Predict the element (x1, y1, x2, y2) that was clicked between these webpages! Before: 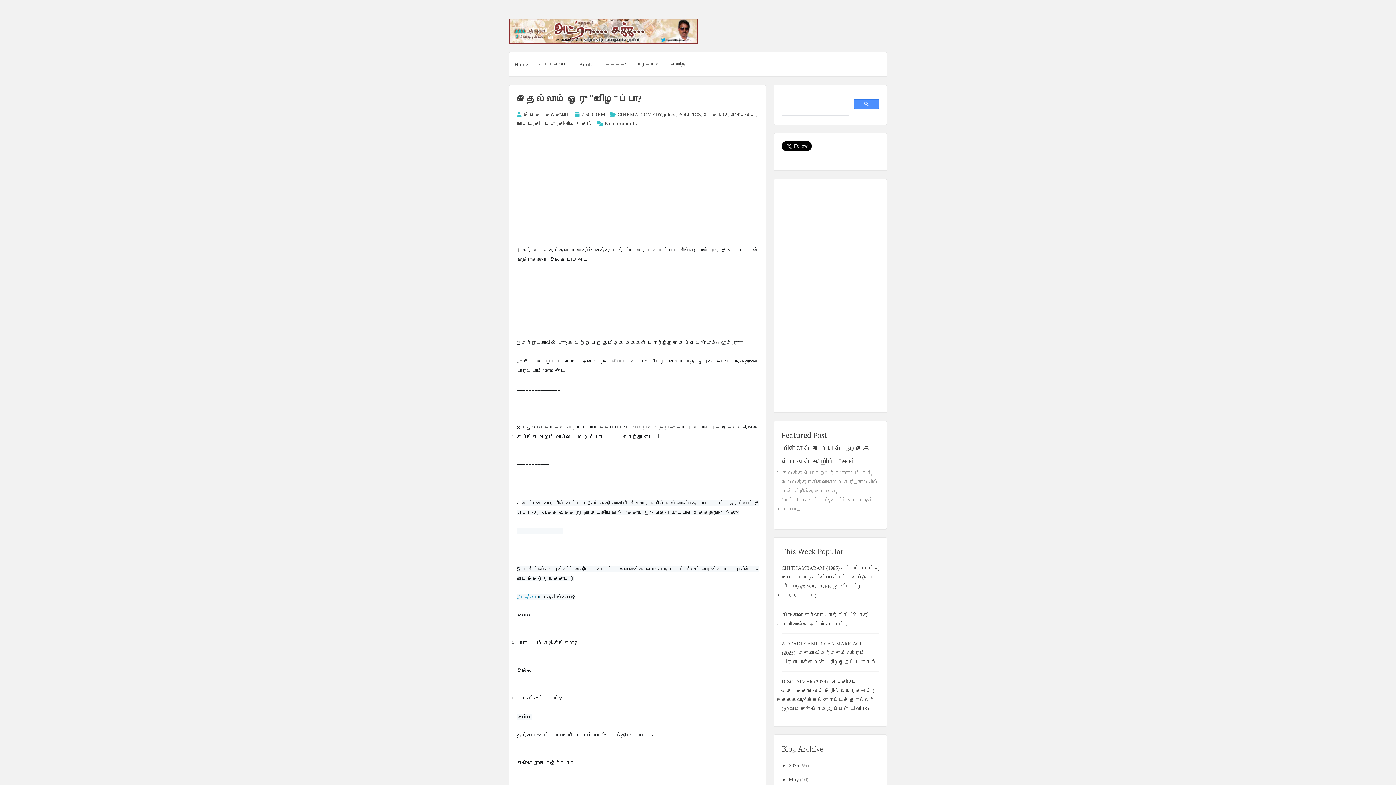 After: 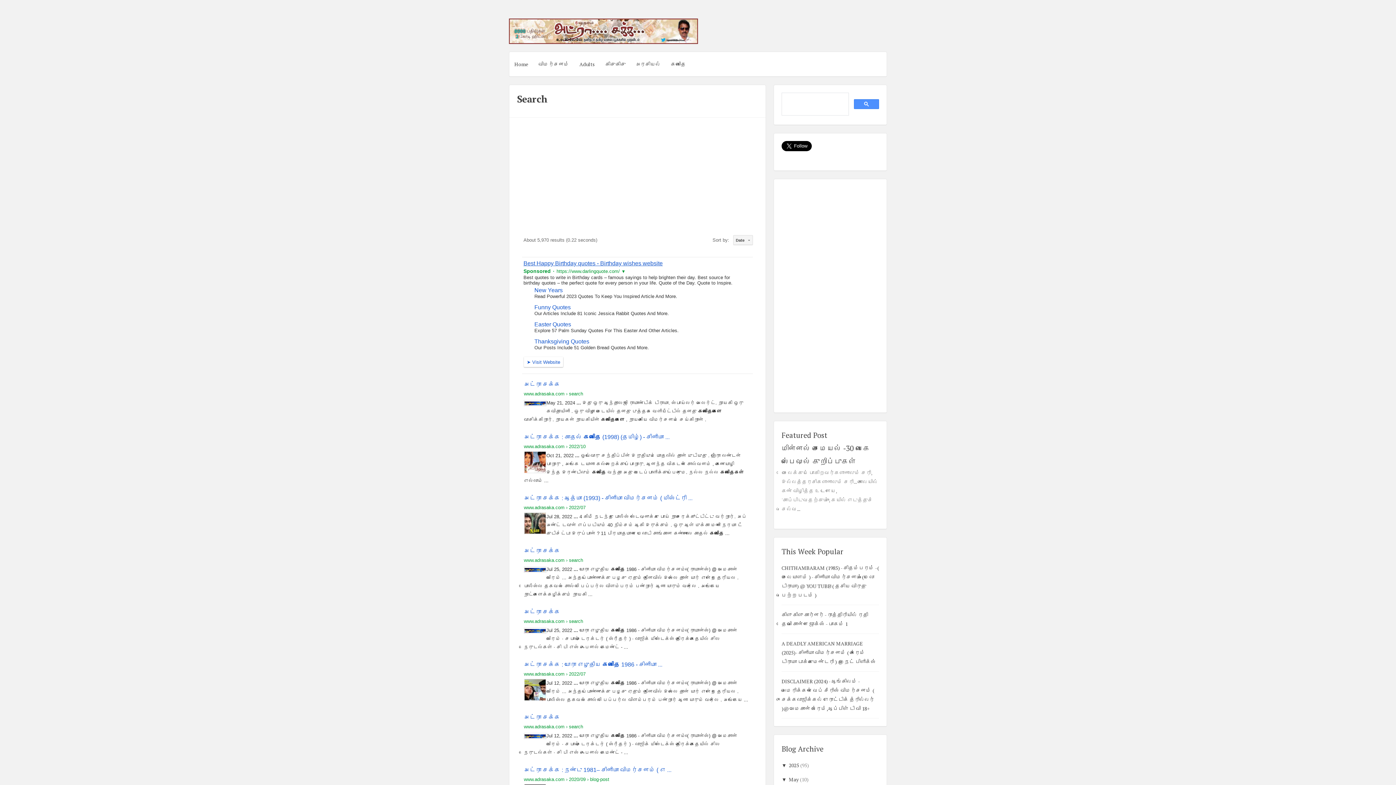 Action: label: கவிதை bbox: (665, 52, 691, 76)